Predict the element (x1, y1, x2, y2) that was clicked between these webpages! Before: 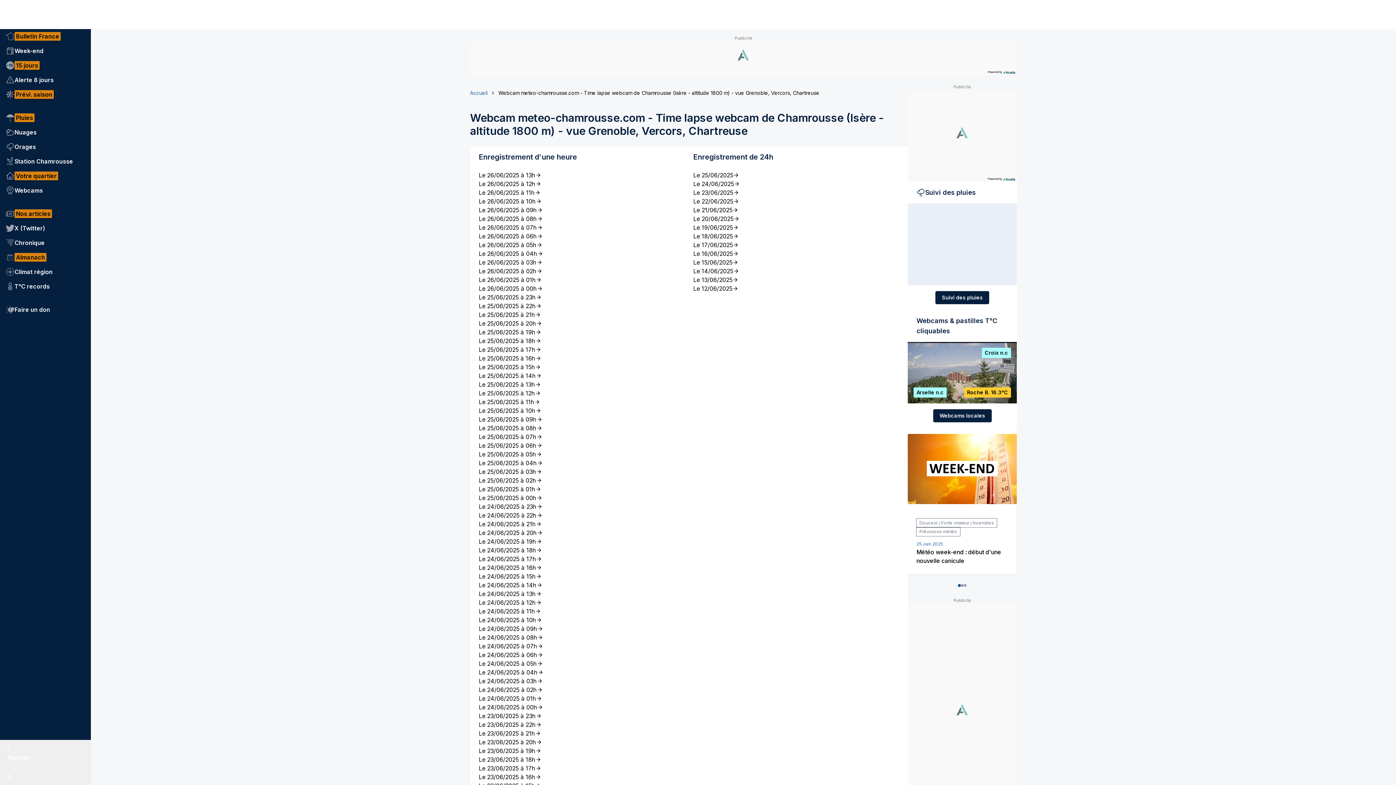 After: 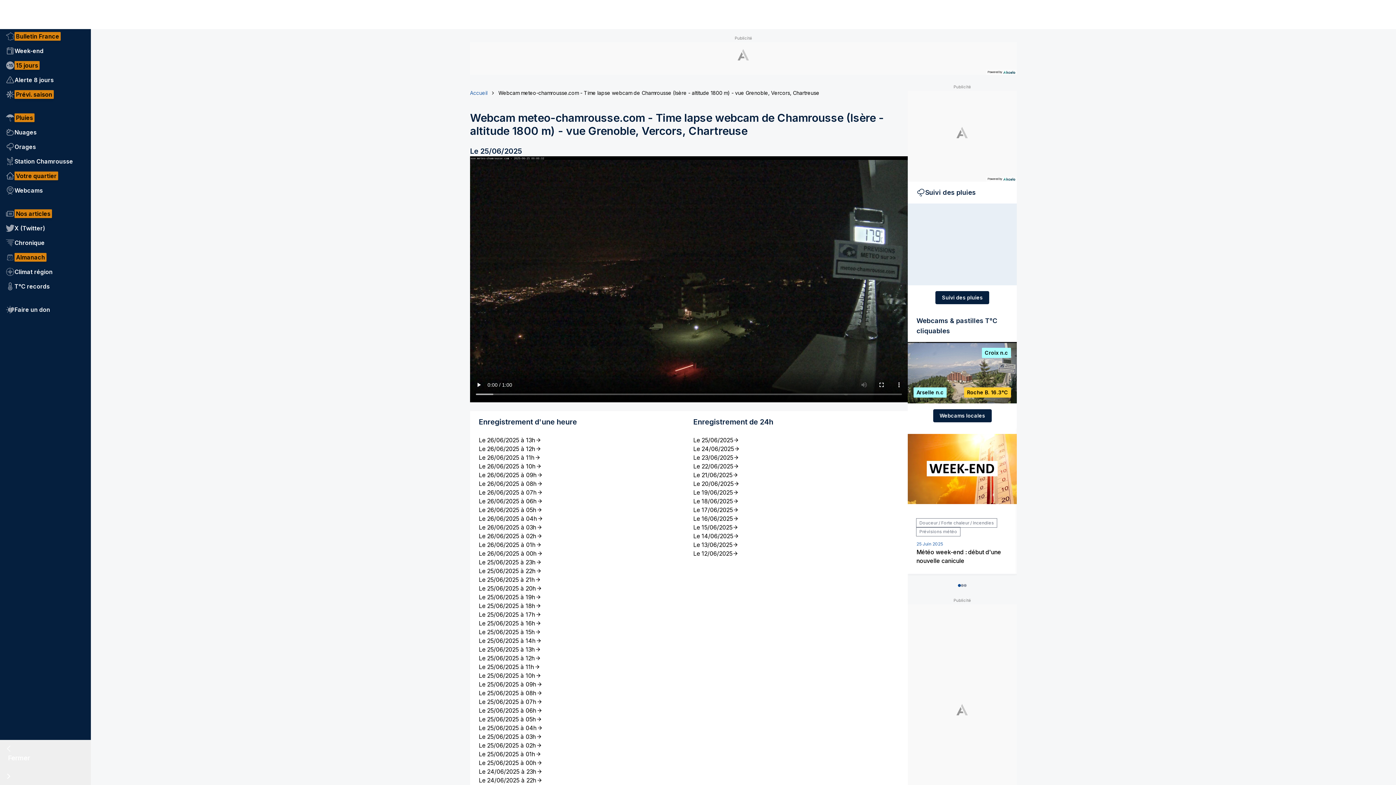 Action: label: Le 25/06/2025 bbox: (693, 170, 899, 179)